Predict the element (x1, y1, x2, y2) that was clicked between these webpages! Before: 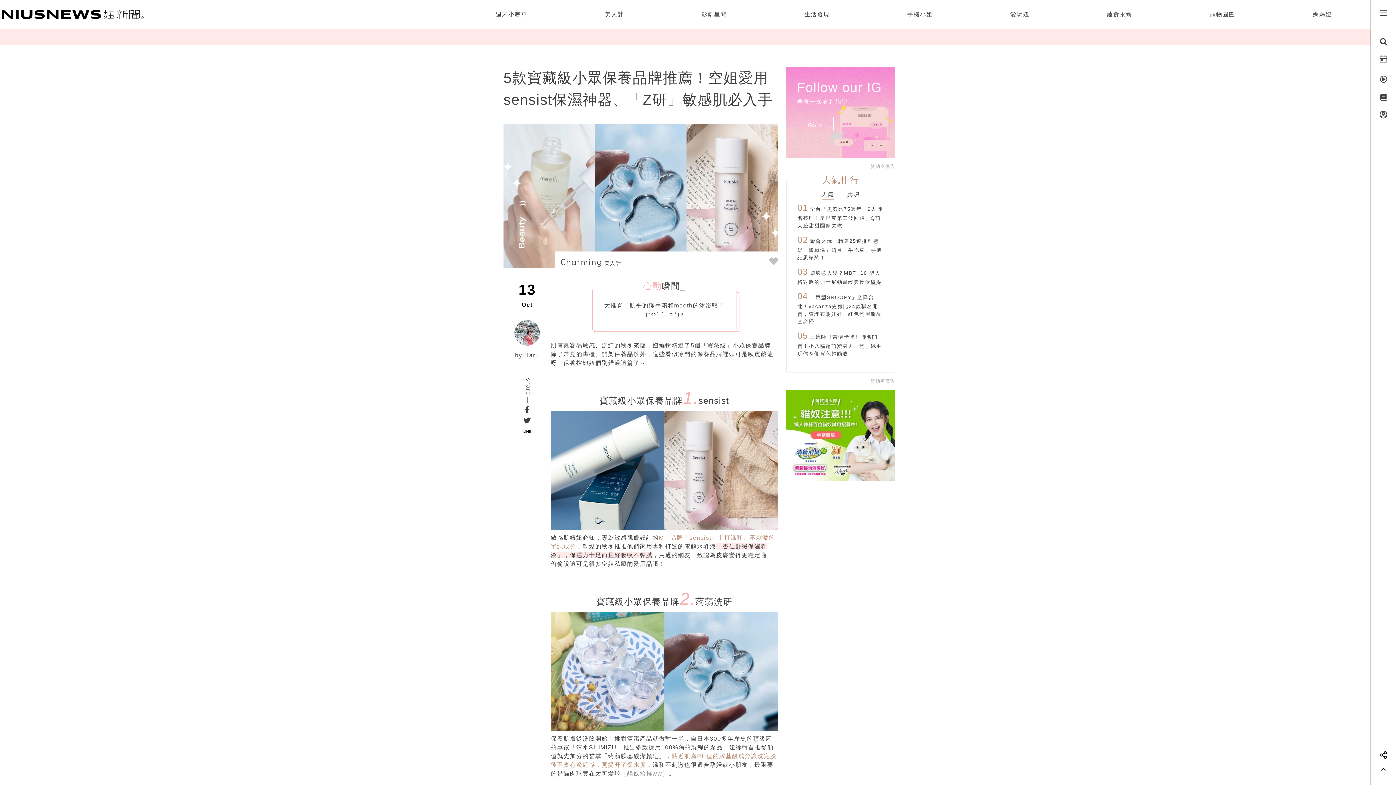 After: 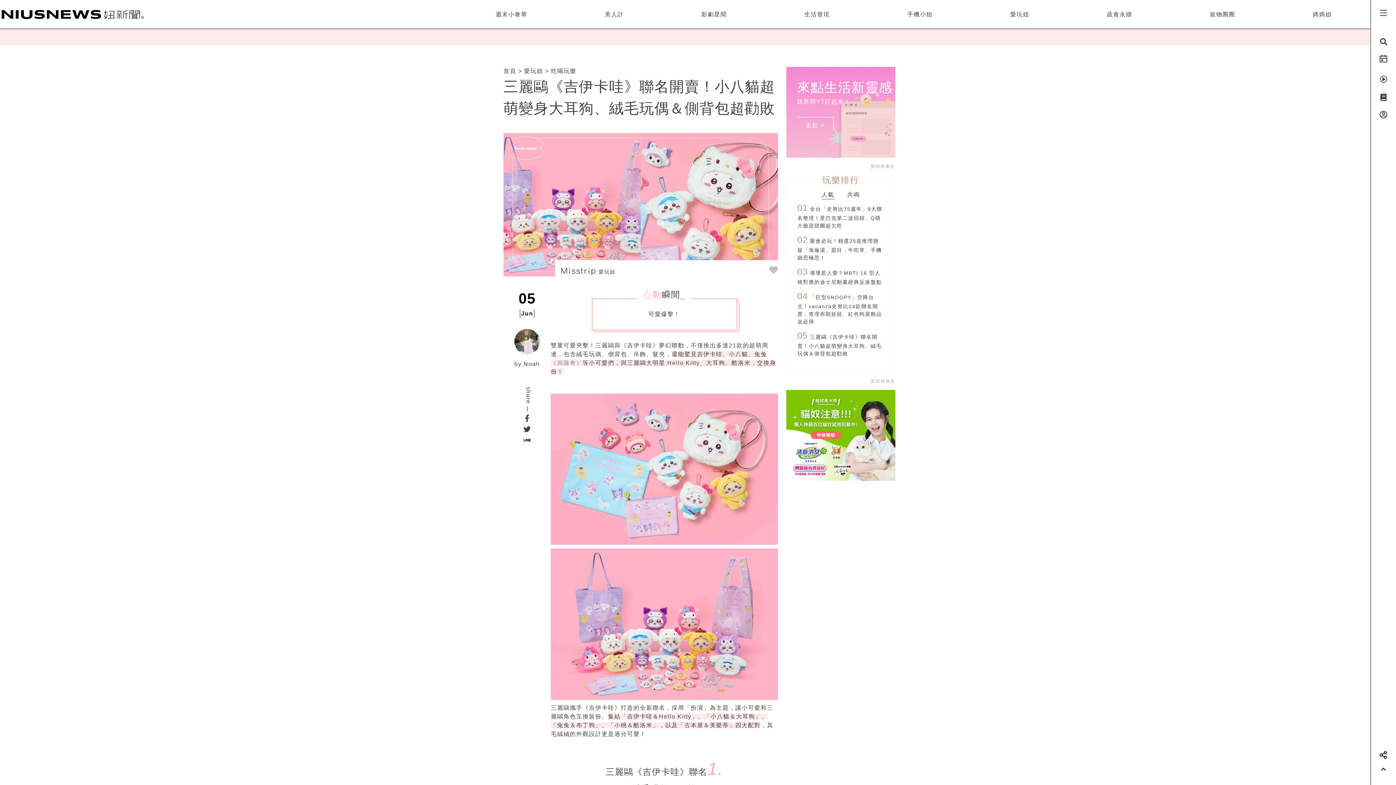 Action: bbox: (797, 334, 882, 356) label: 05 三麗鷗《吉伊卡哇》聯名開賣！小八貓超萌變身大耳狗、絨毛玩偶＆側背包超勸敗